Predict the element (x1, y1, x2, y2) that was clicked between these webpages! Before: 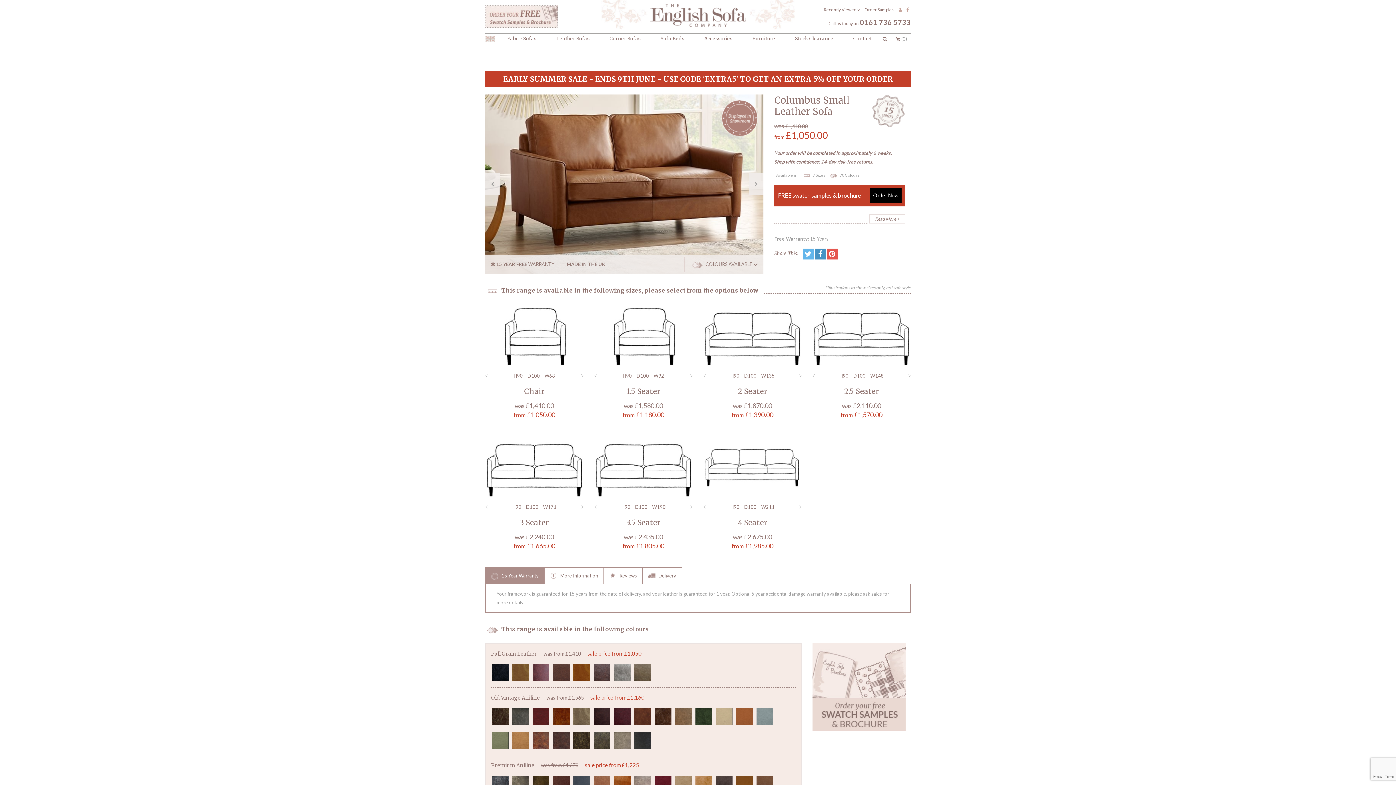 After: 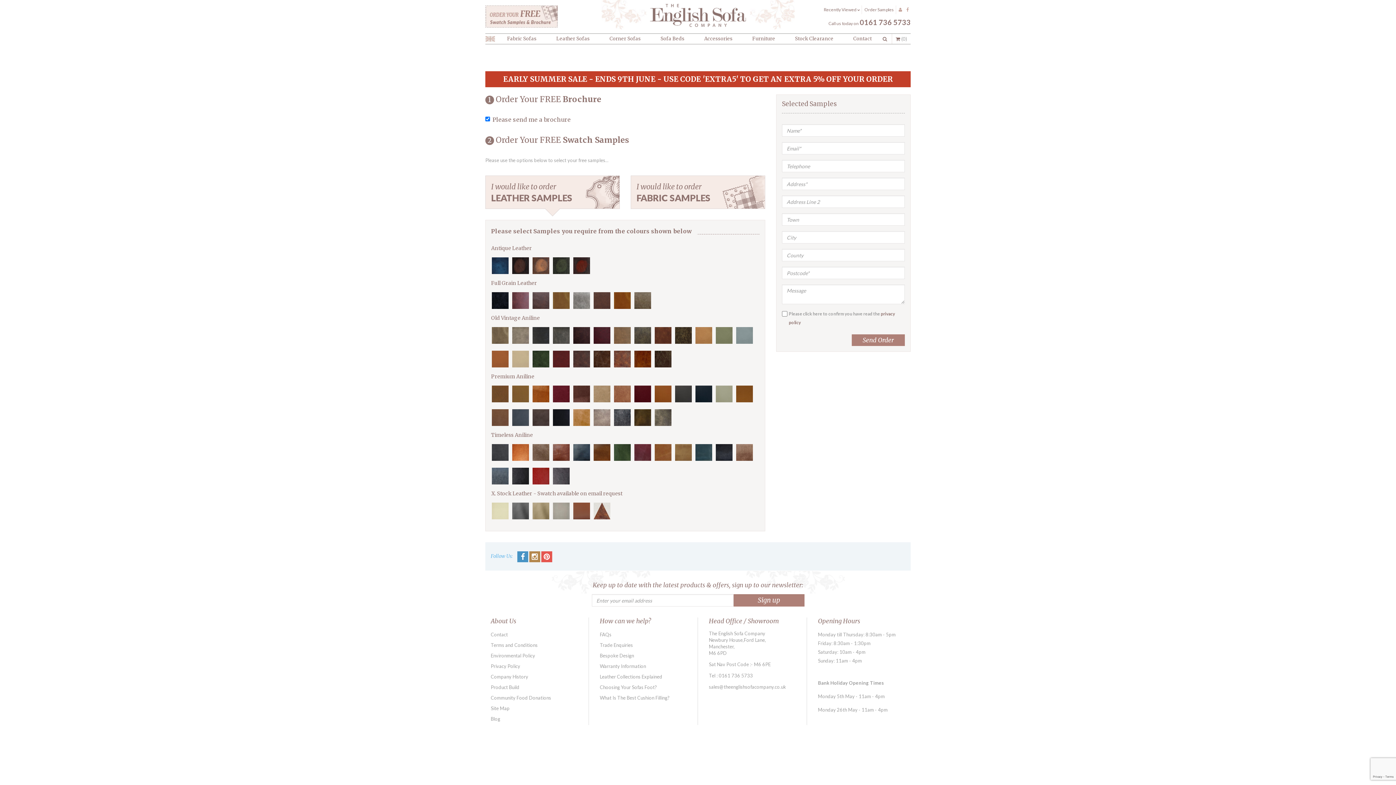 Action: label: Order Samples bbox: (864, 6, 894, 12)